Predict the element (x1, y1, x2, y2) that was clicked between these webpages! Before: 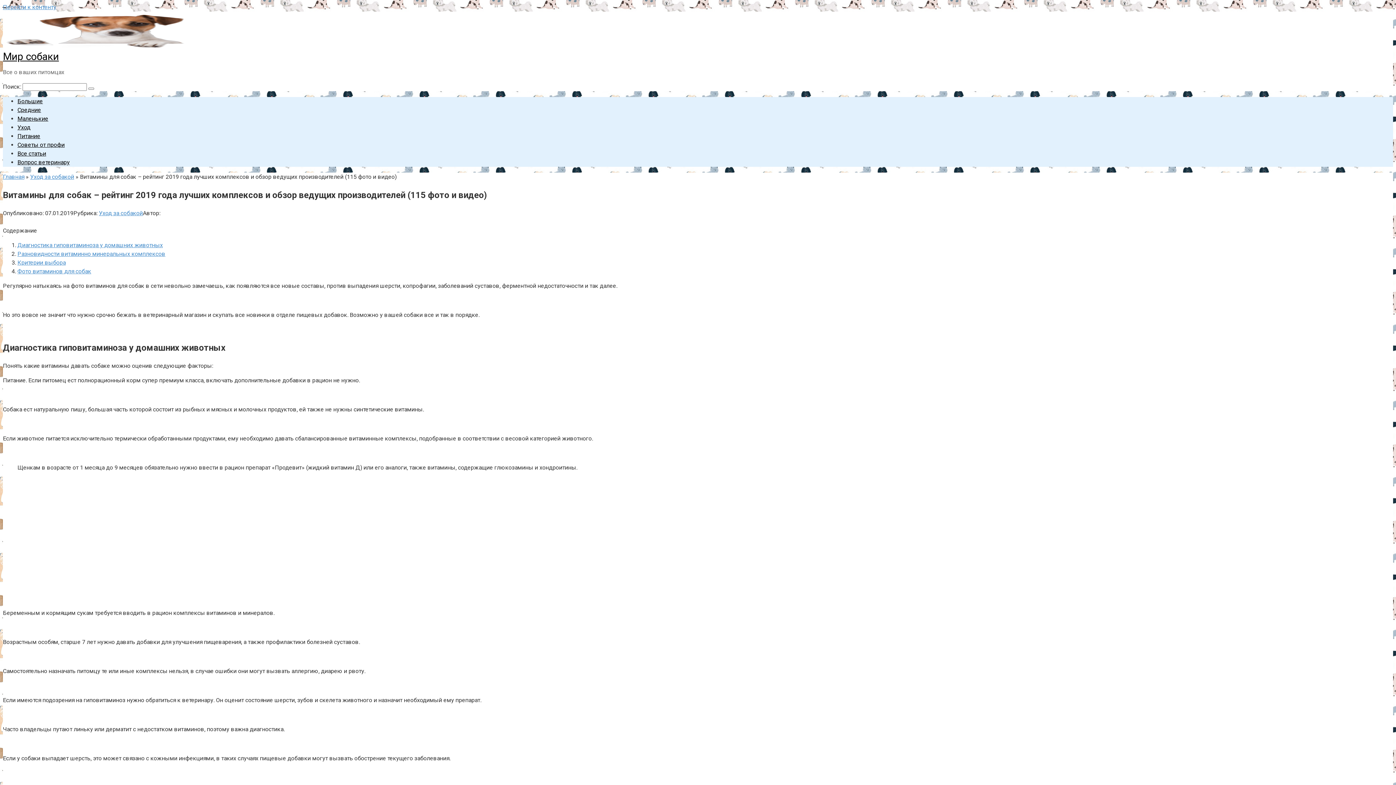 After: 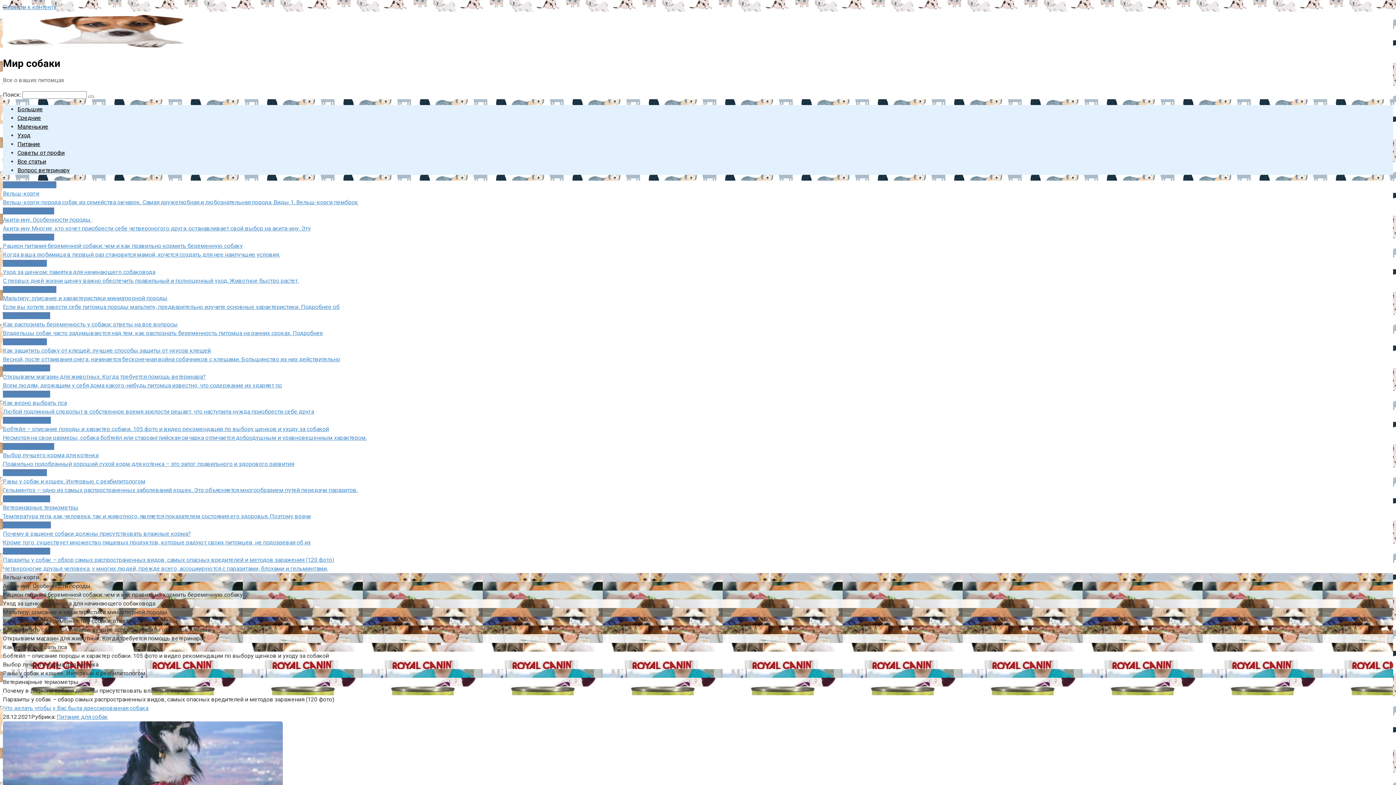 Action: bbox: (2, 50, 58, 62) label: Мир собаки